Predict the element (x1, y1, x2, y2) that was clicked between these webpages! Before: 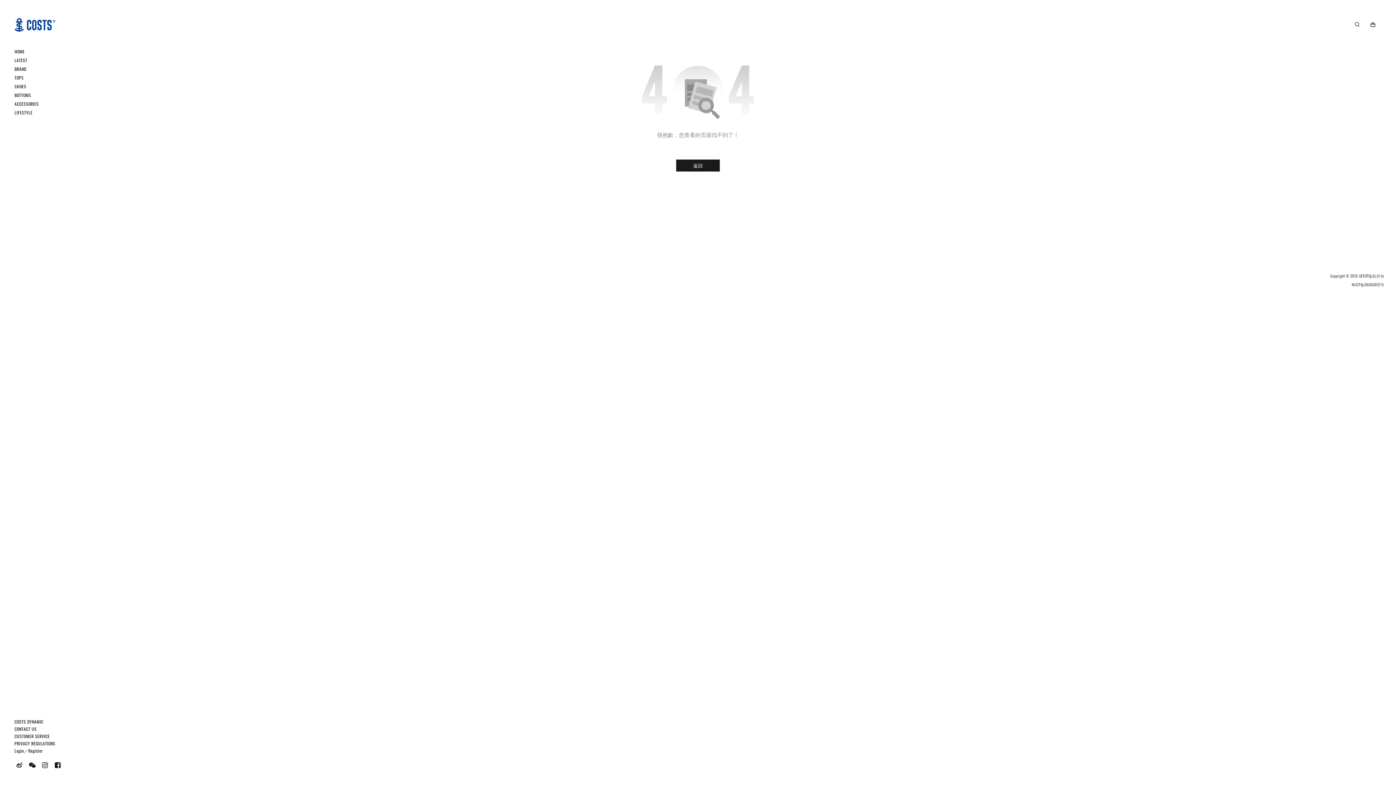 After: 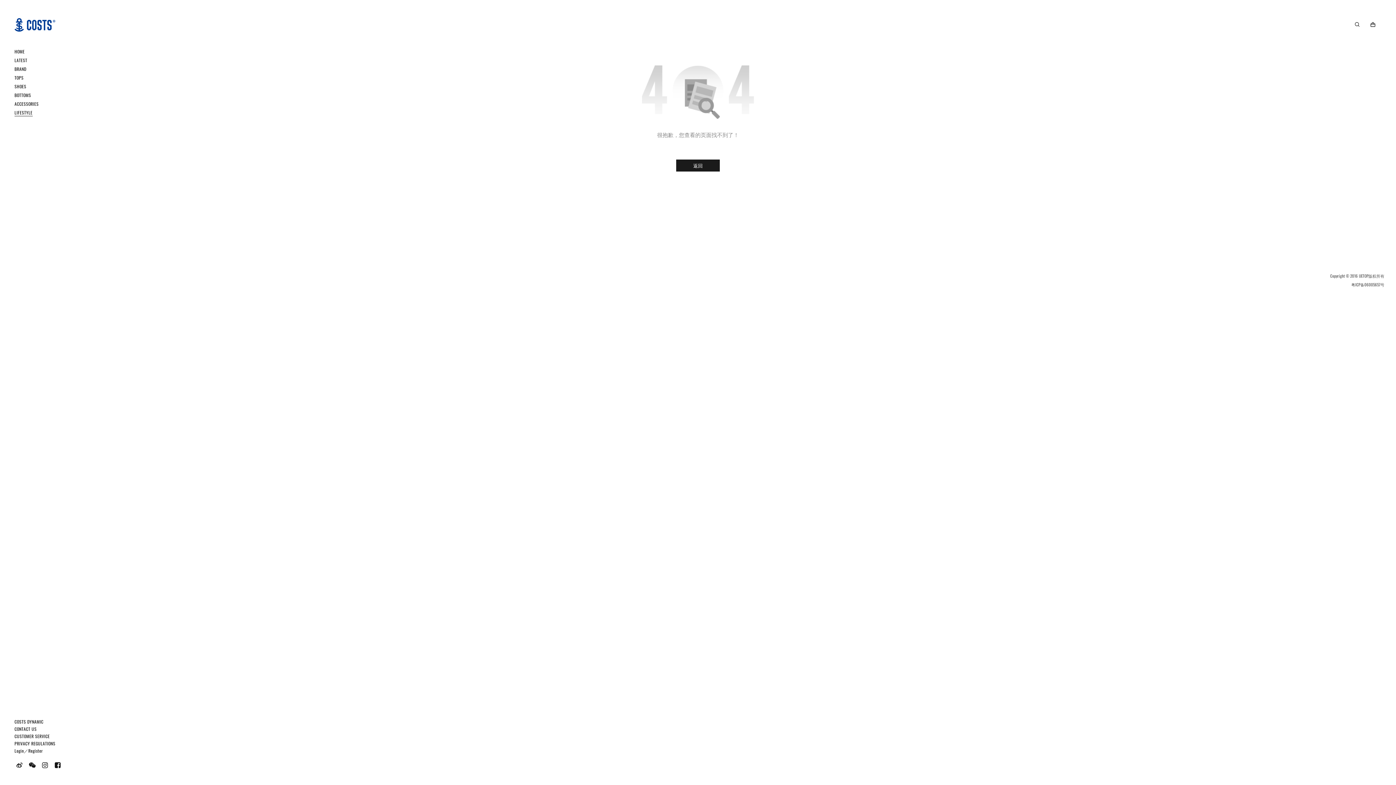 Action: bbox: (14, 108, 87, 117) label: LIFESTYLE